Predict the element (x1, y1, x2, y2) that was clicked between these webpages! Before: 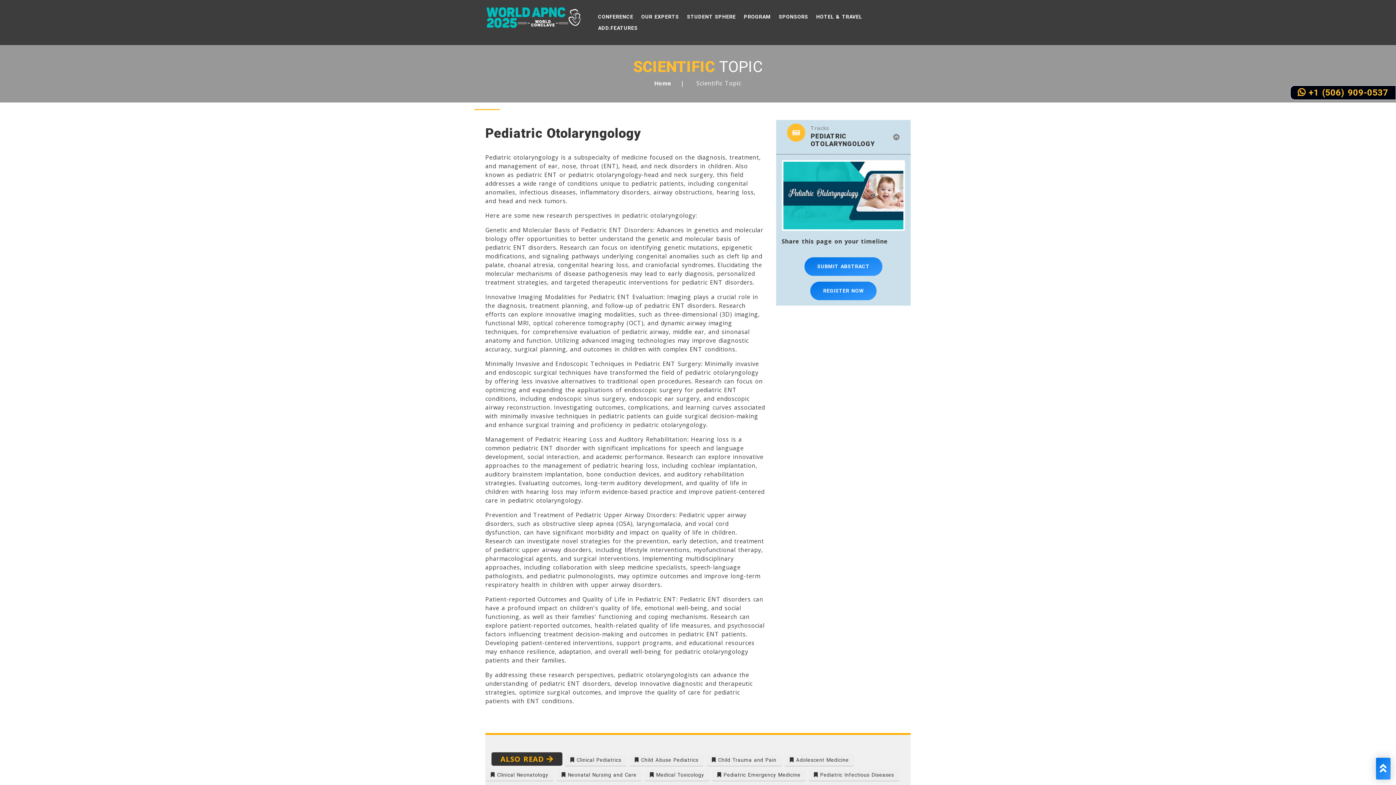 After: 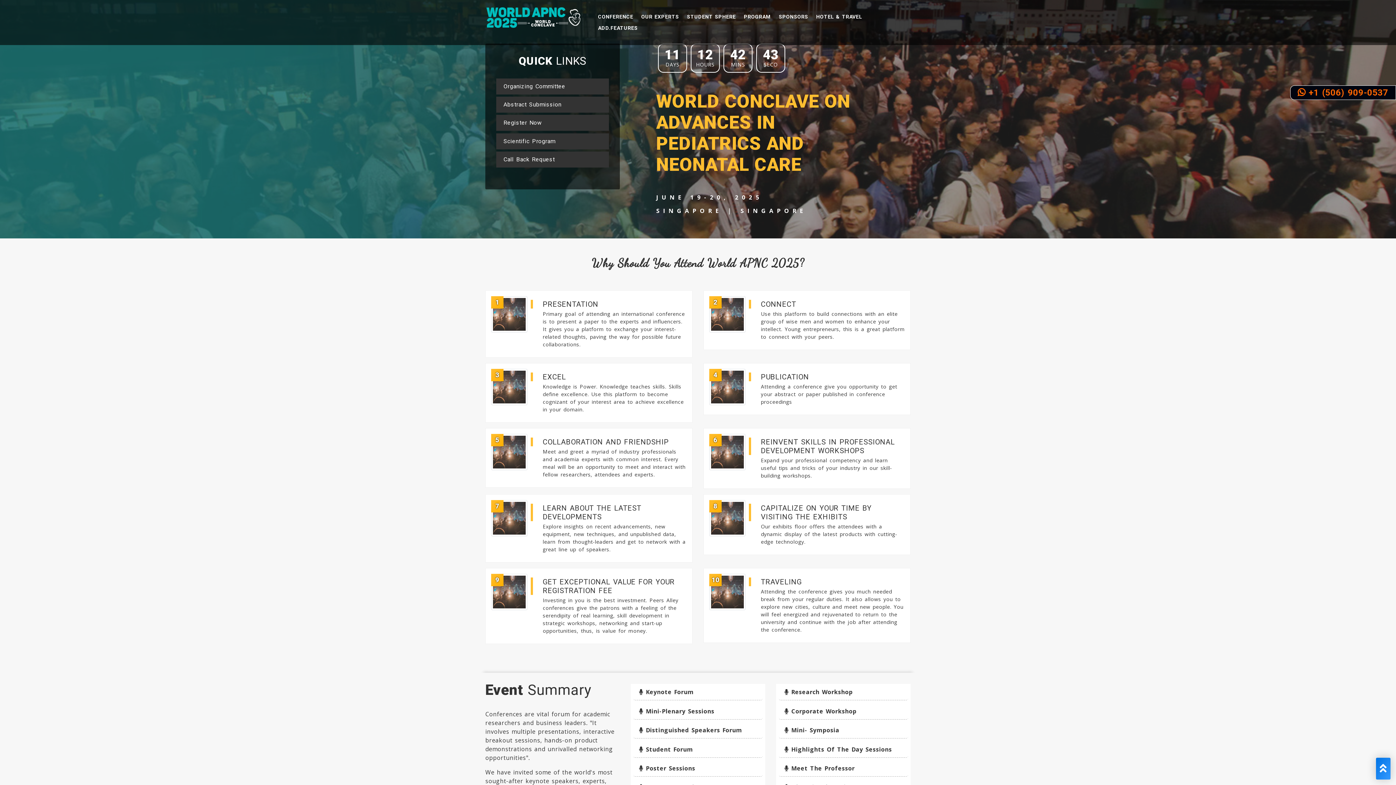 Action: label: STUDENT SPHERE bbox: (683, 11, 739, 22)